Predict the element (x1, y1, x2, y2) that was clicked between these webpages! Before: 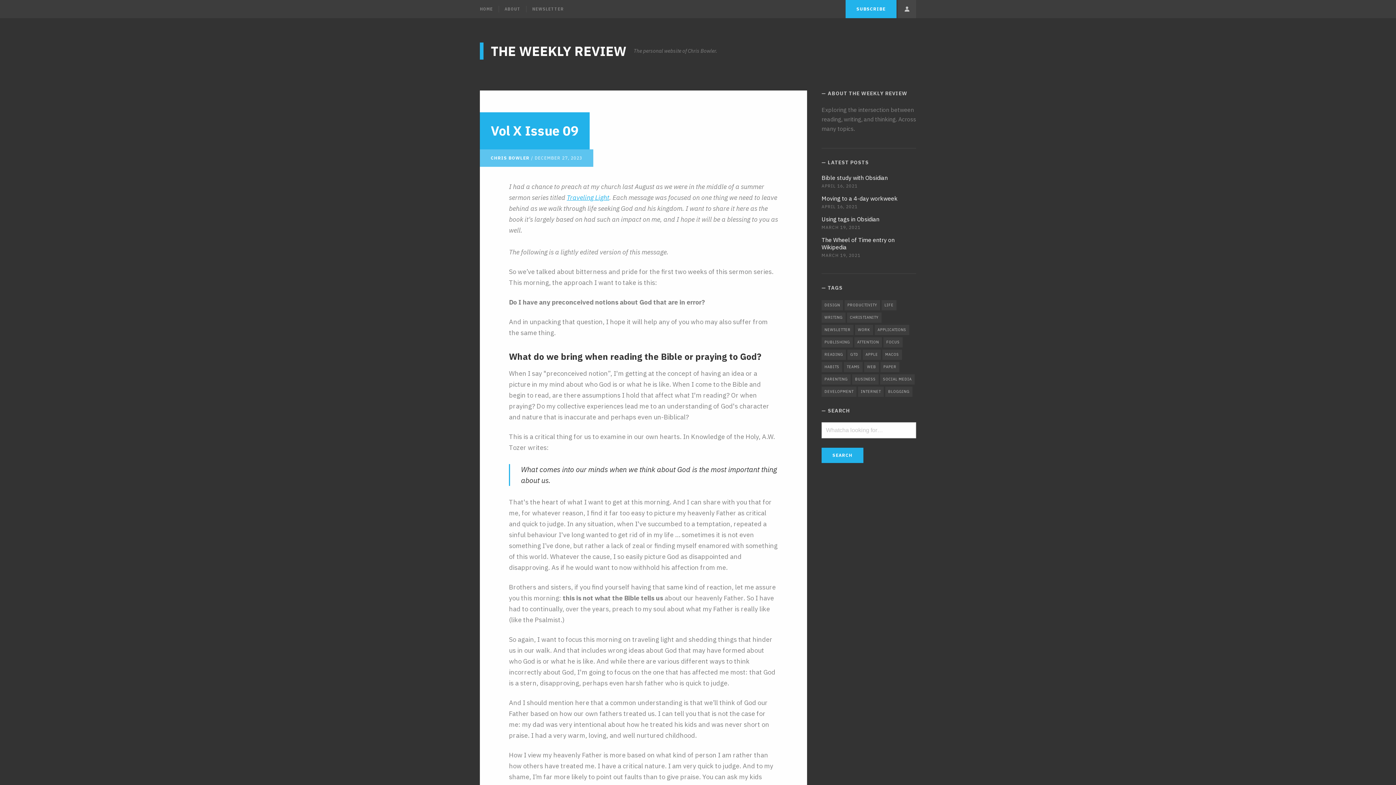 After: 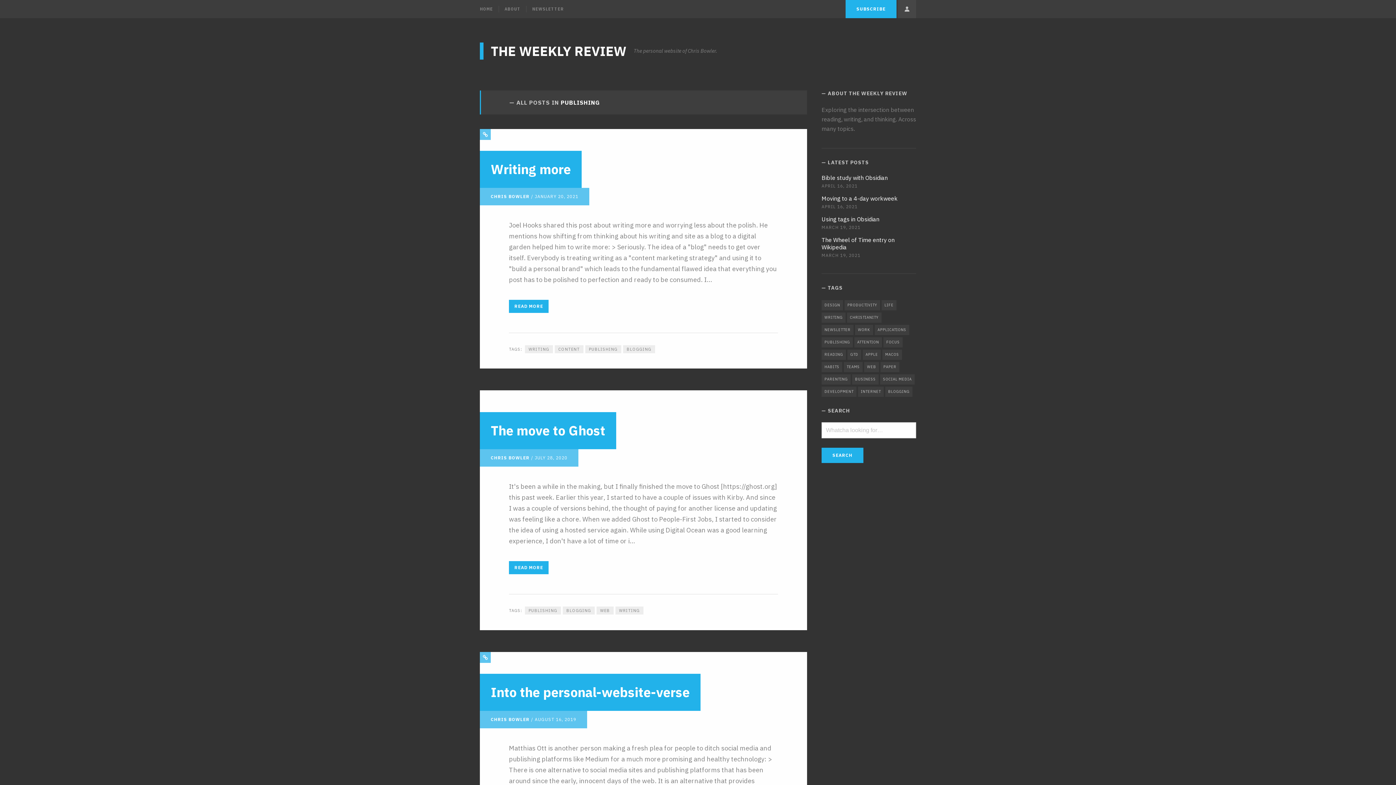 Action: label: PUBLISHING bbox: (821, 337, 853, 347)